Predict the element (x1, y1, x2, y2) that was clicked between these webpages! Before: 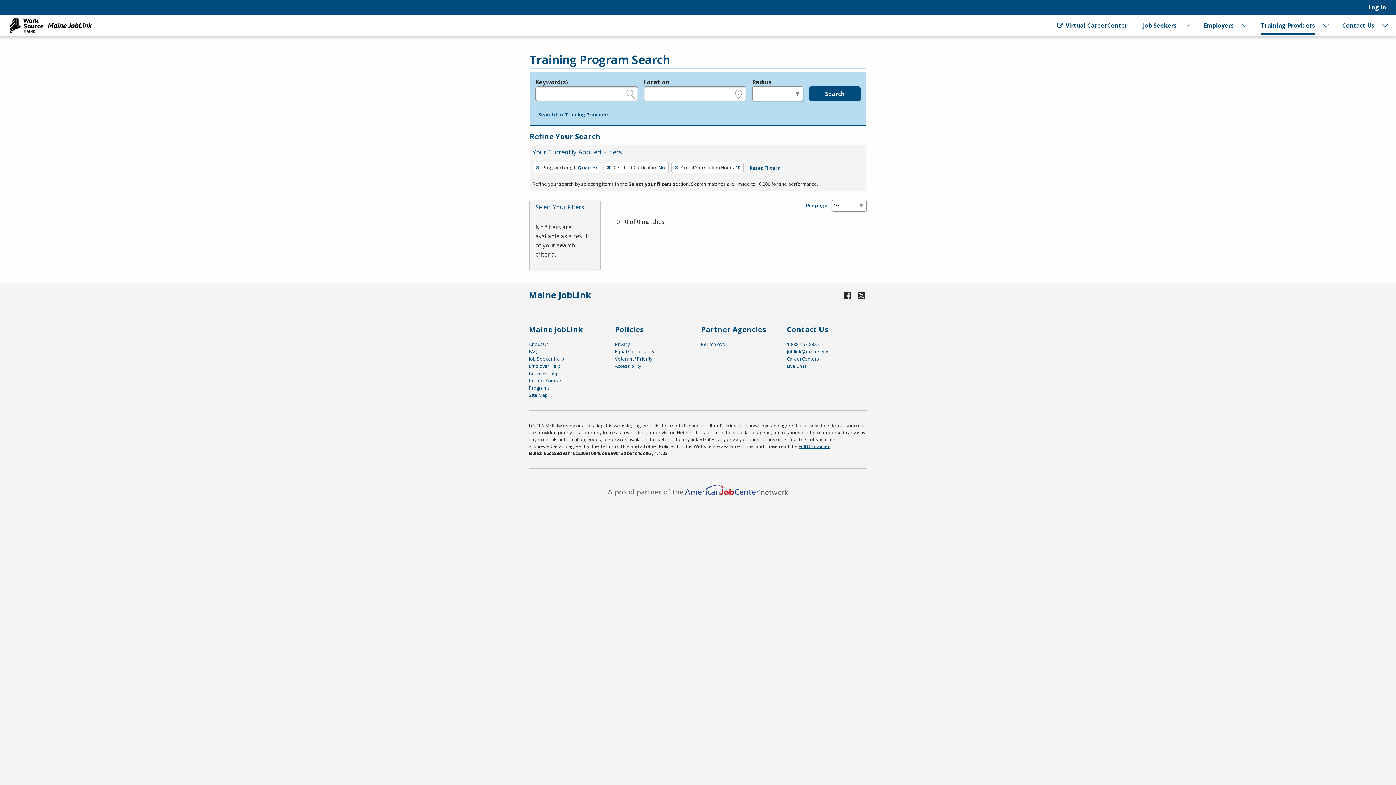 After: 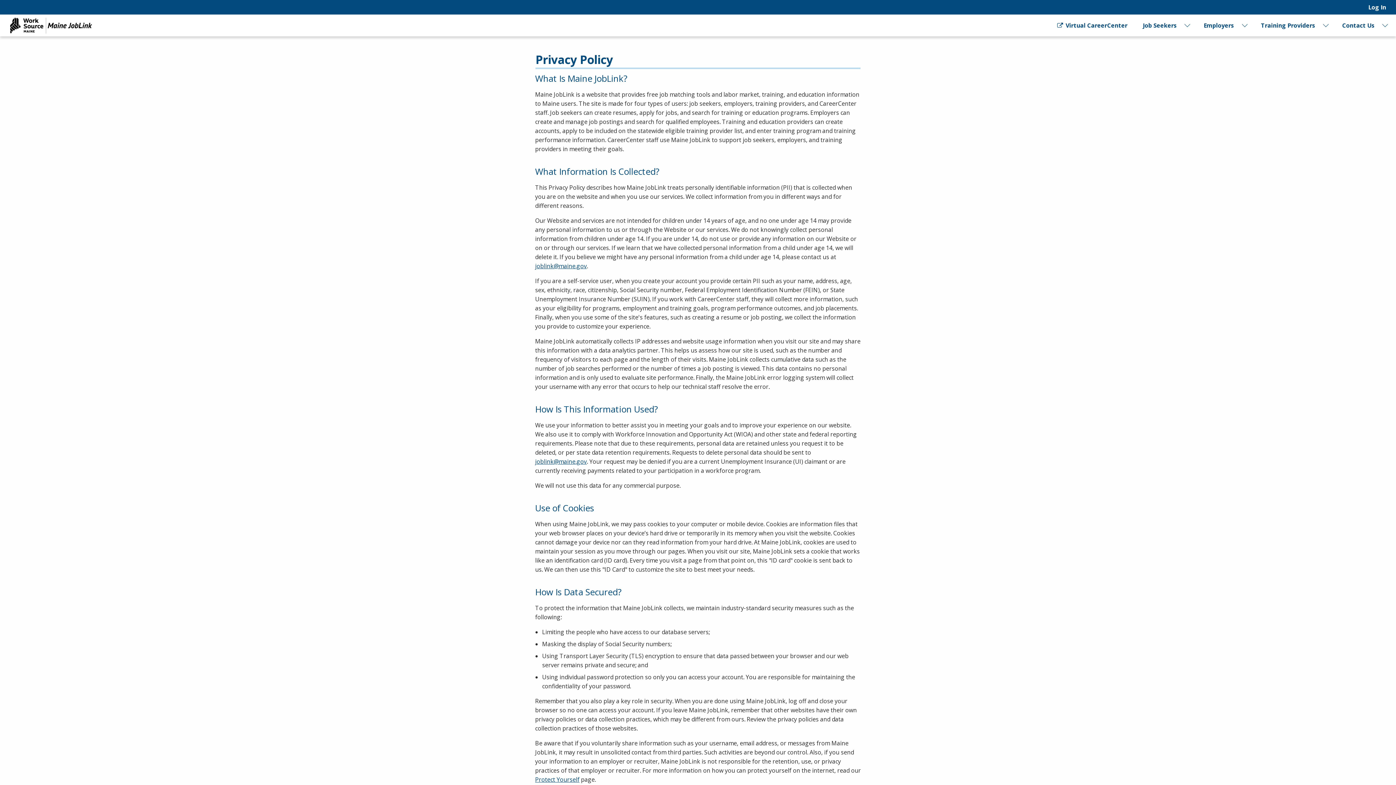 Action: label: Privacy bbox: (615, 340, 630, 347)